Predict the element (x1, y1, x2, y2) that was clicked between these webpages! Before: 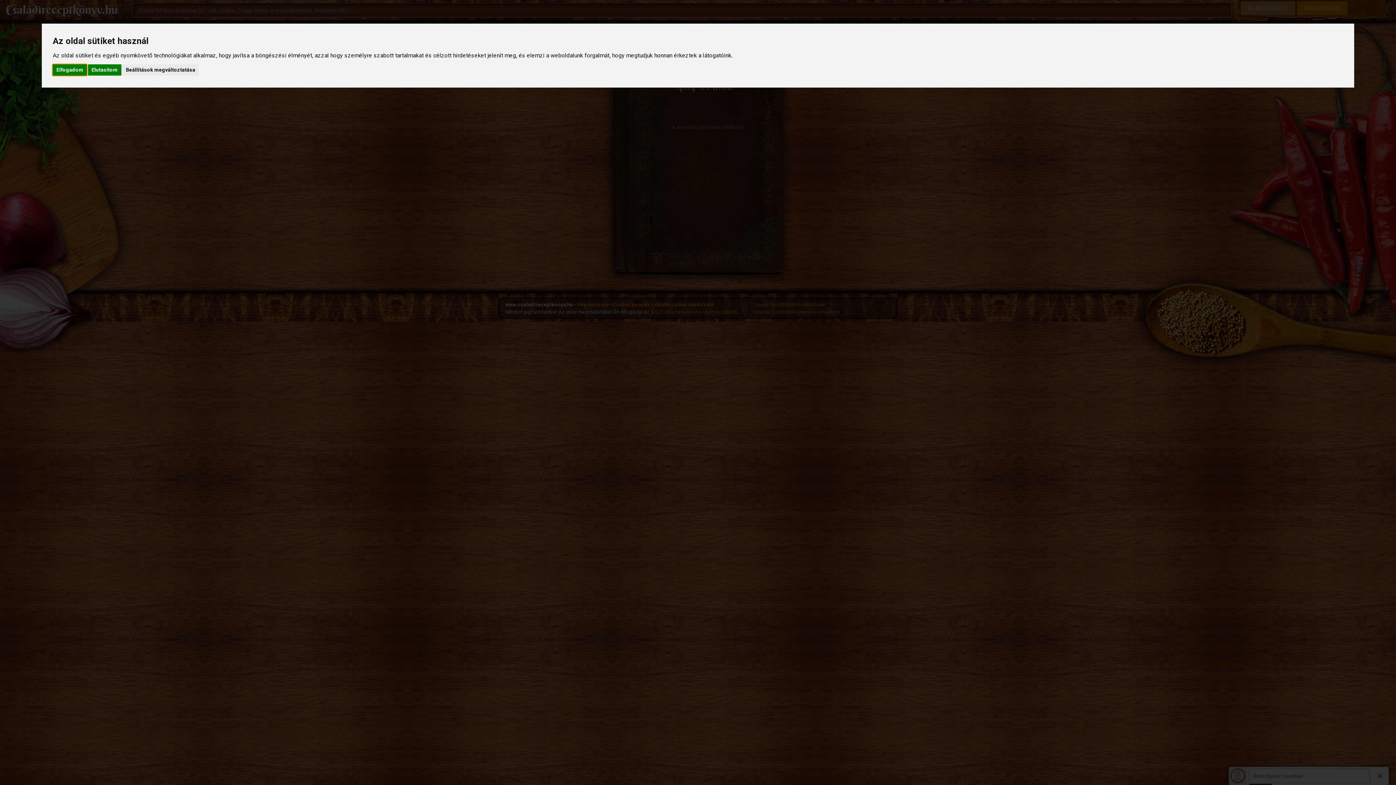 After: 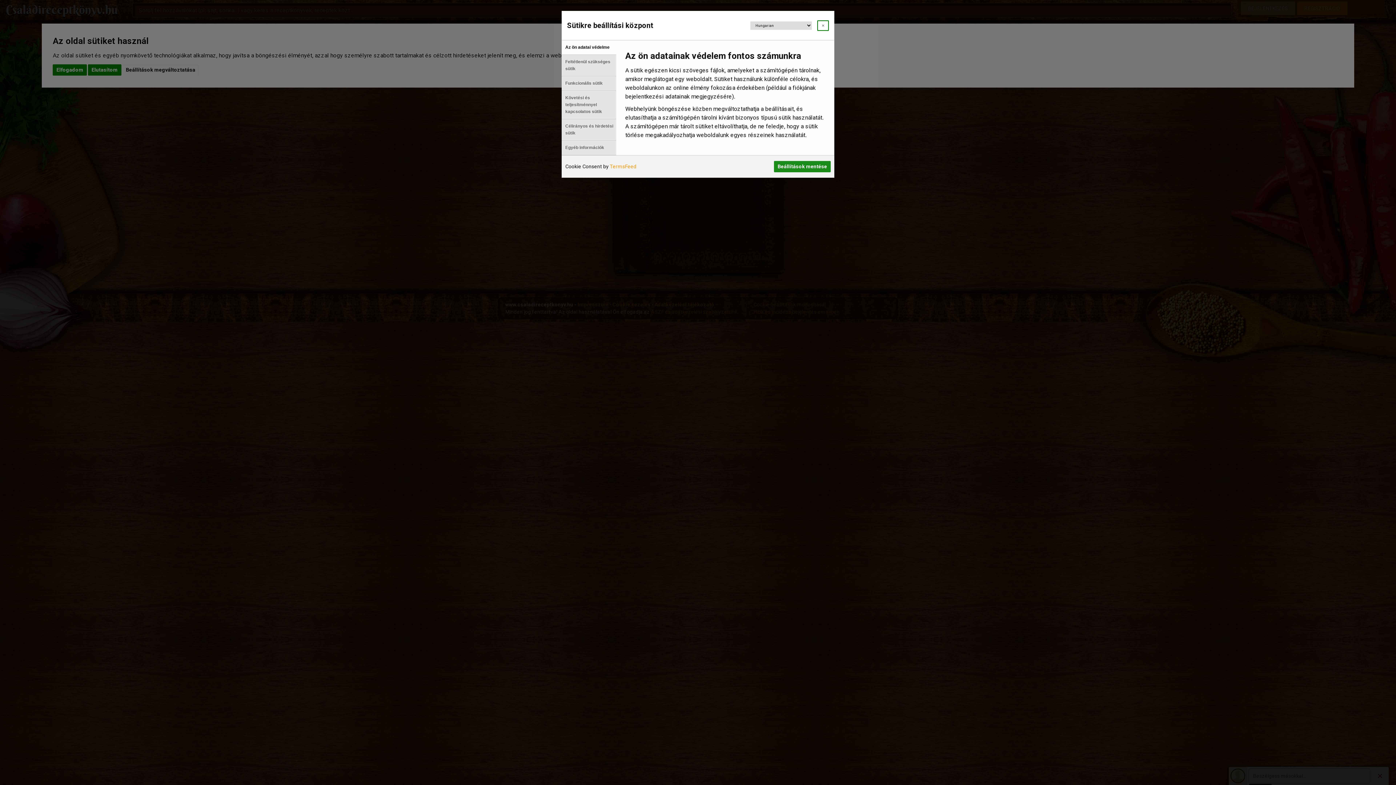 Action: bbox: (122, 64, 198, 75) label: Beállítások megváltoztatása